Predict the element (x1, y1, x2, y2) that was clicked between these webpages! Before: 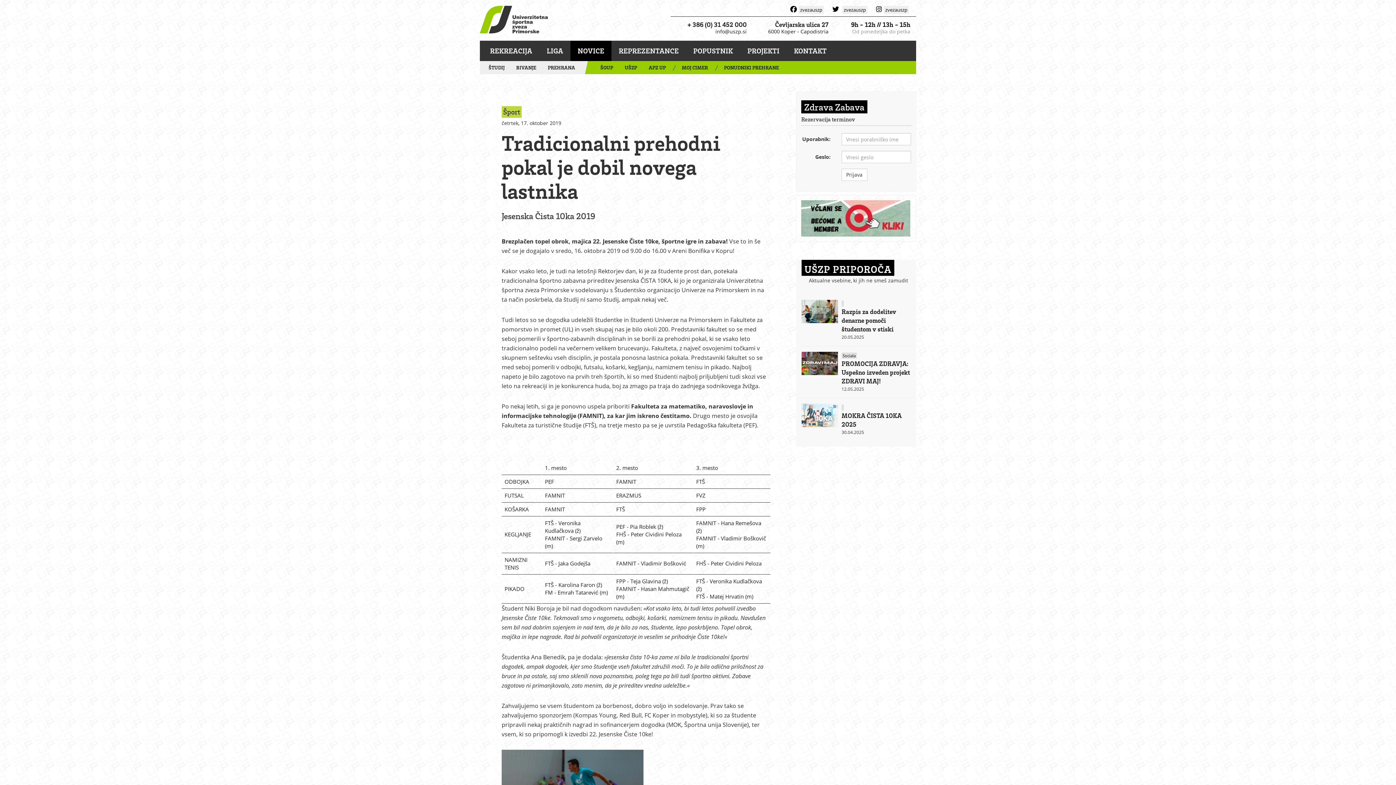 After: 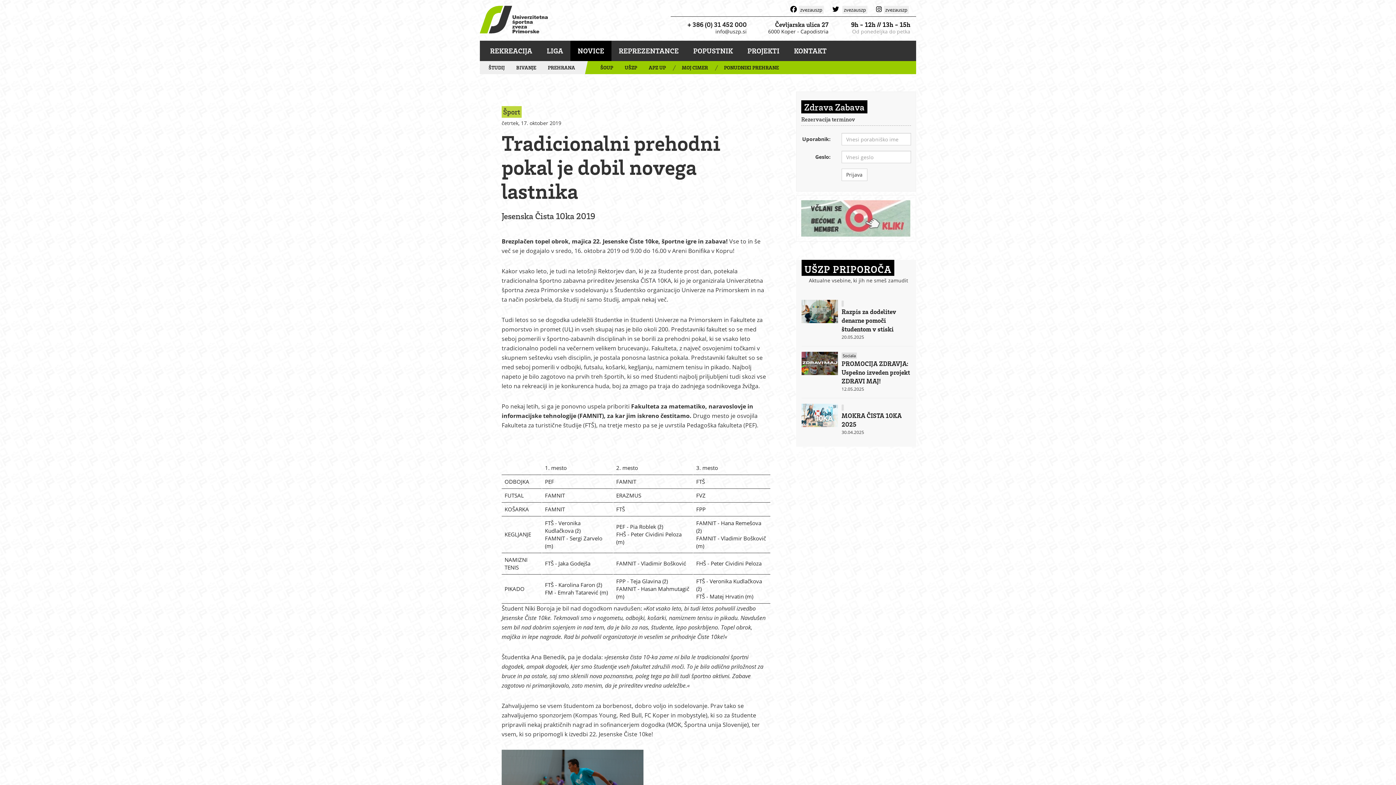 Action: bbox: (801, 214, 910, 221)